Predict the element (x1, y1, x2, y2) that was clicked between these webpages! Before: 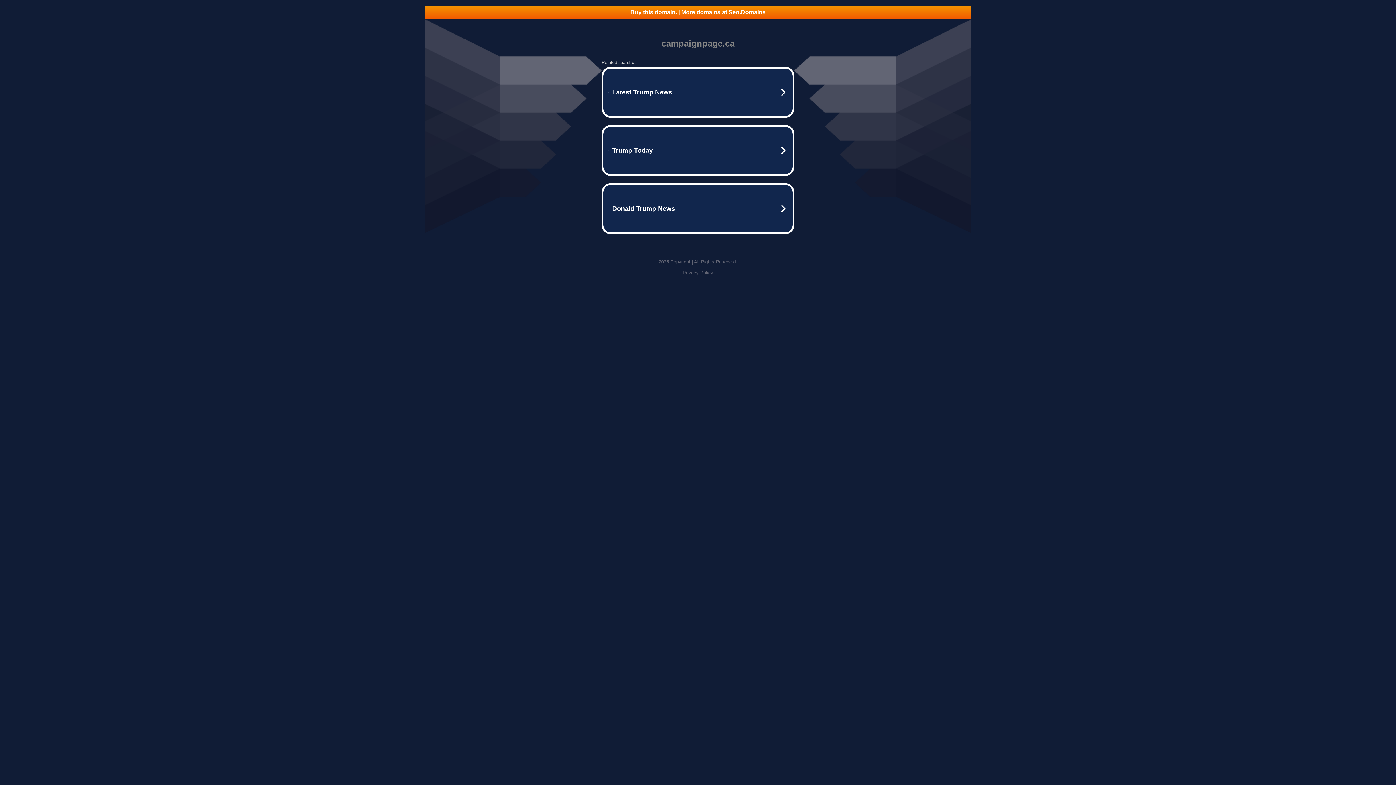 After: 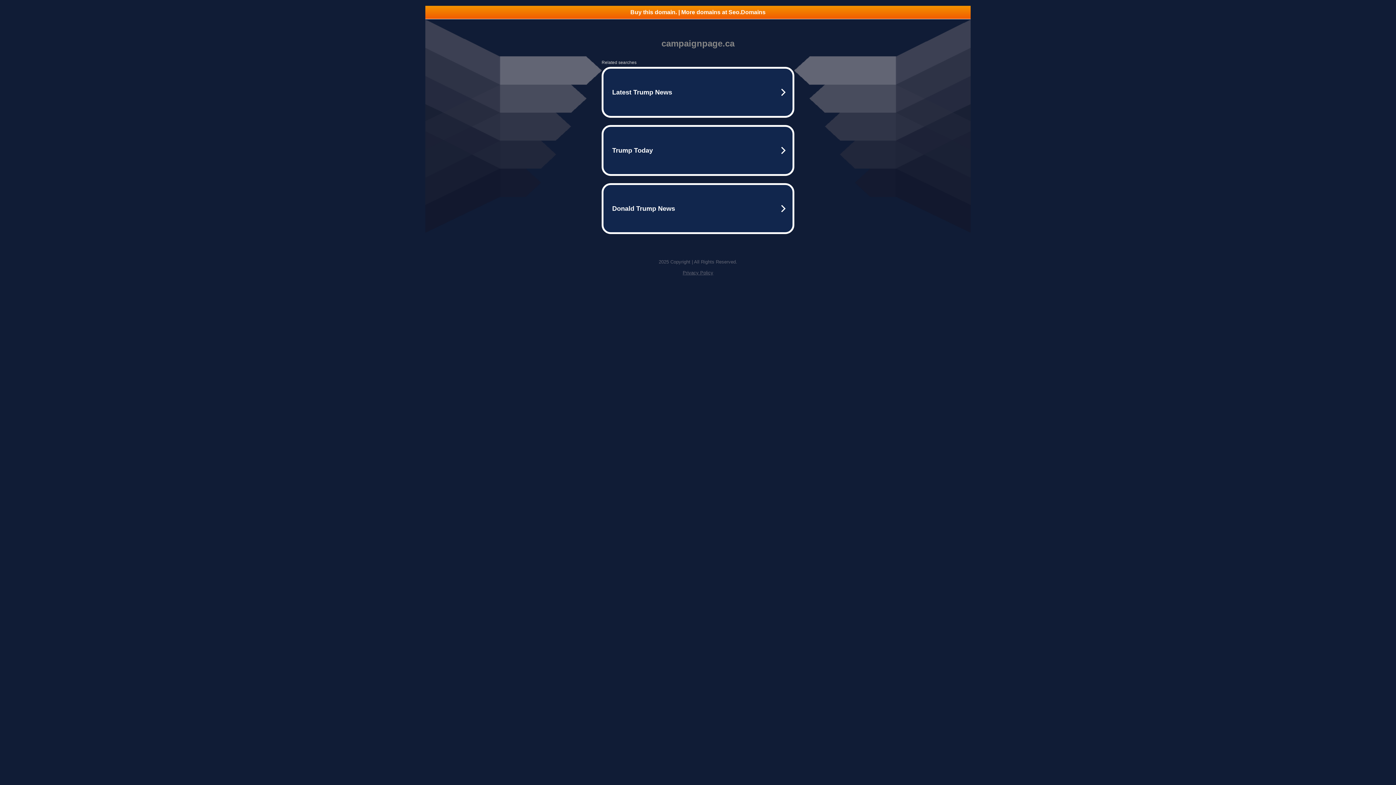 Action: label: Buy this domain. | More domains at Seo.Domains bbox: (425, 5, 970, 18)